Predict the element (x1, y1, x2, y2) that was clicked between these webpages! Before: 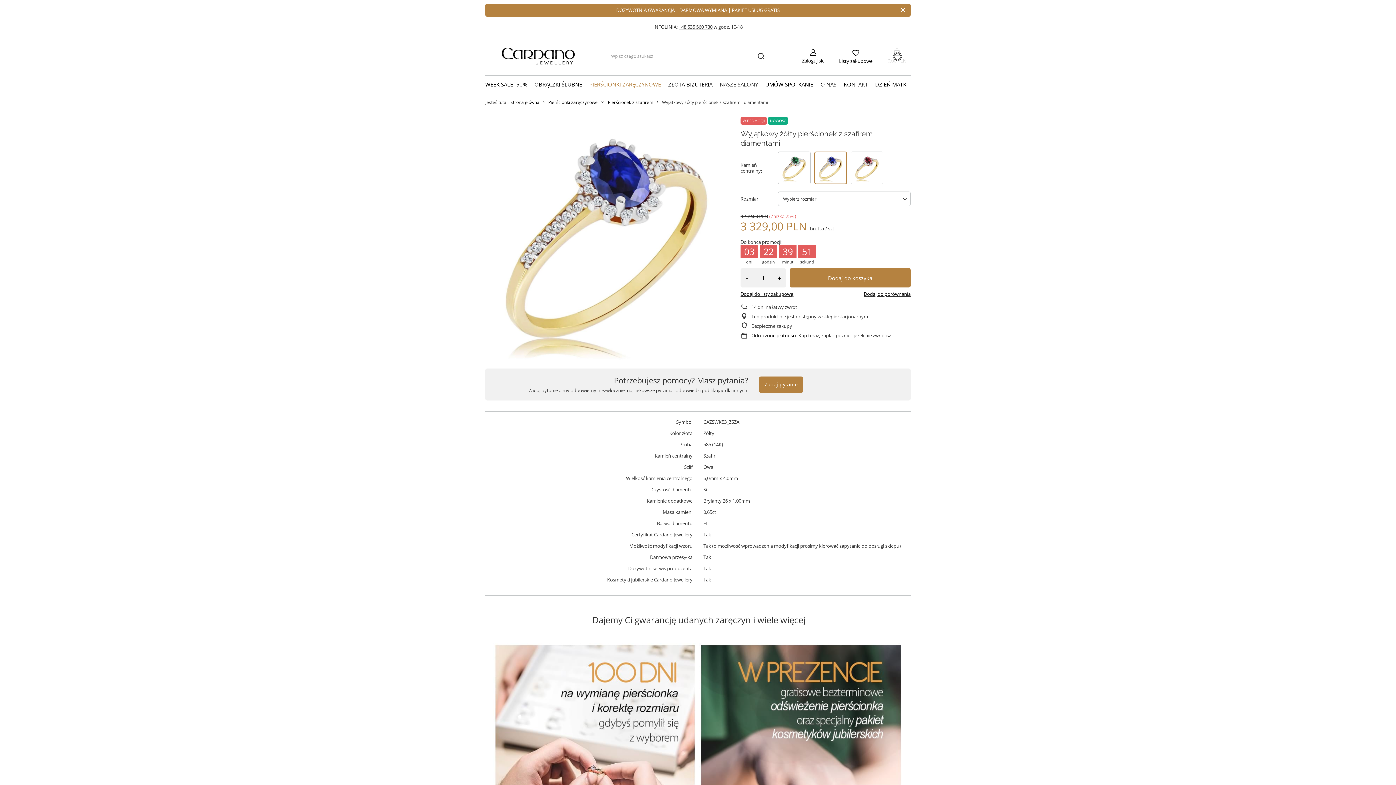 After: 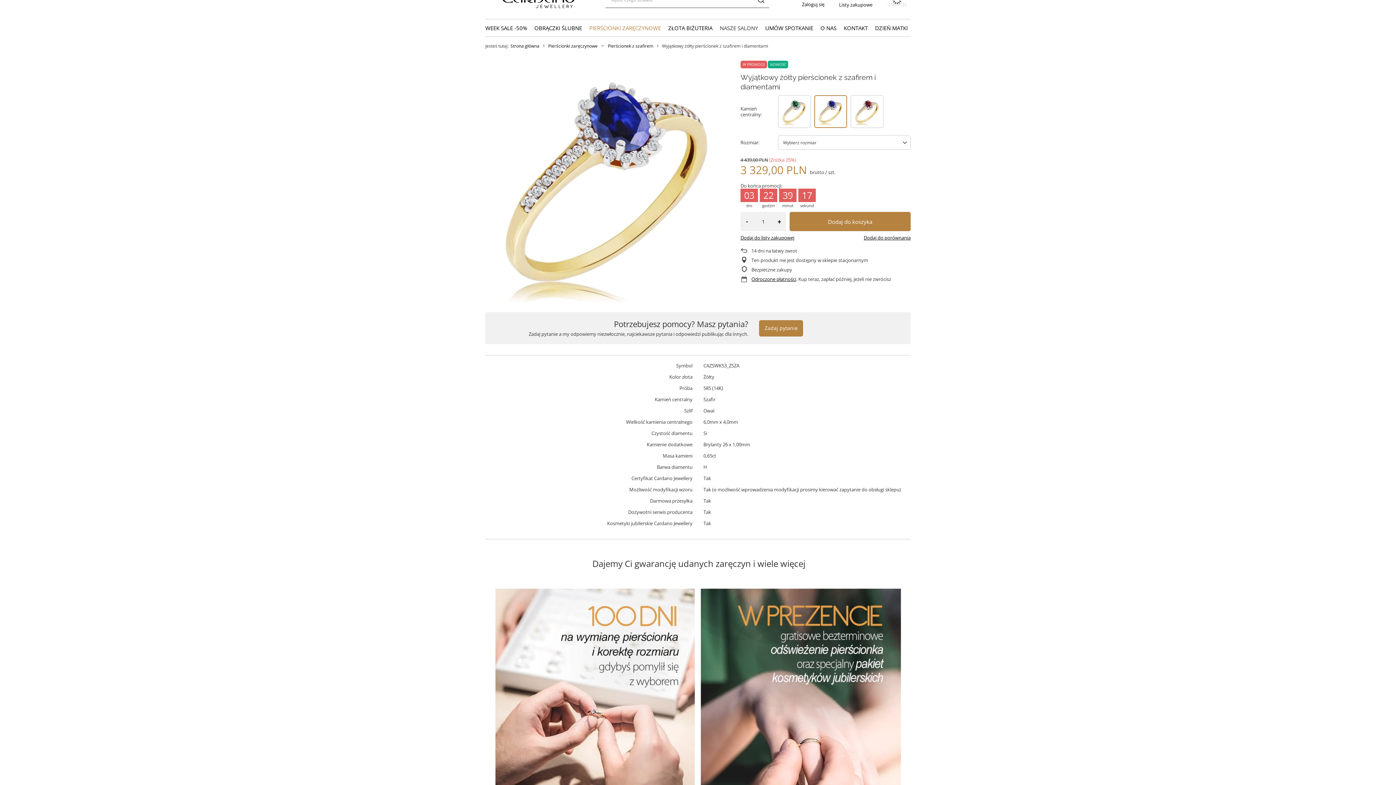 Action: bbox: (740, 268, 753, 287) label: -